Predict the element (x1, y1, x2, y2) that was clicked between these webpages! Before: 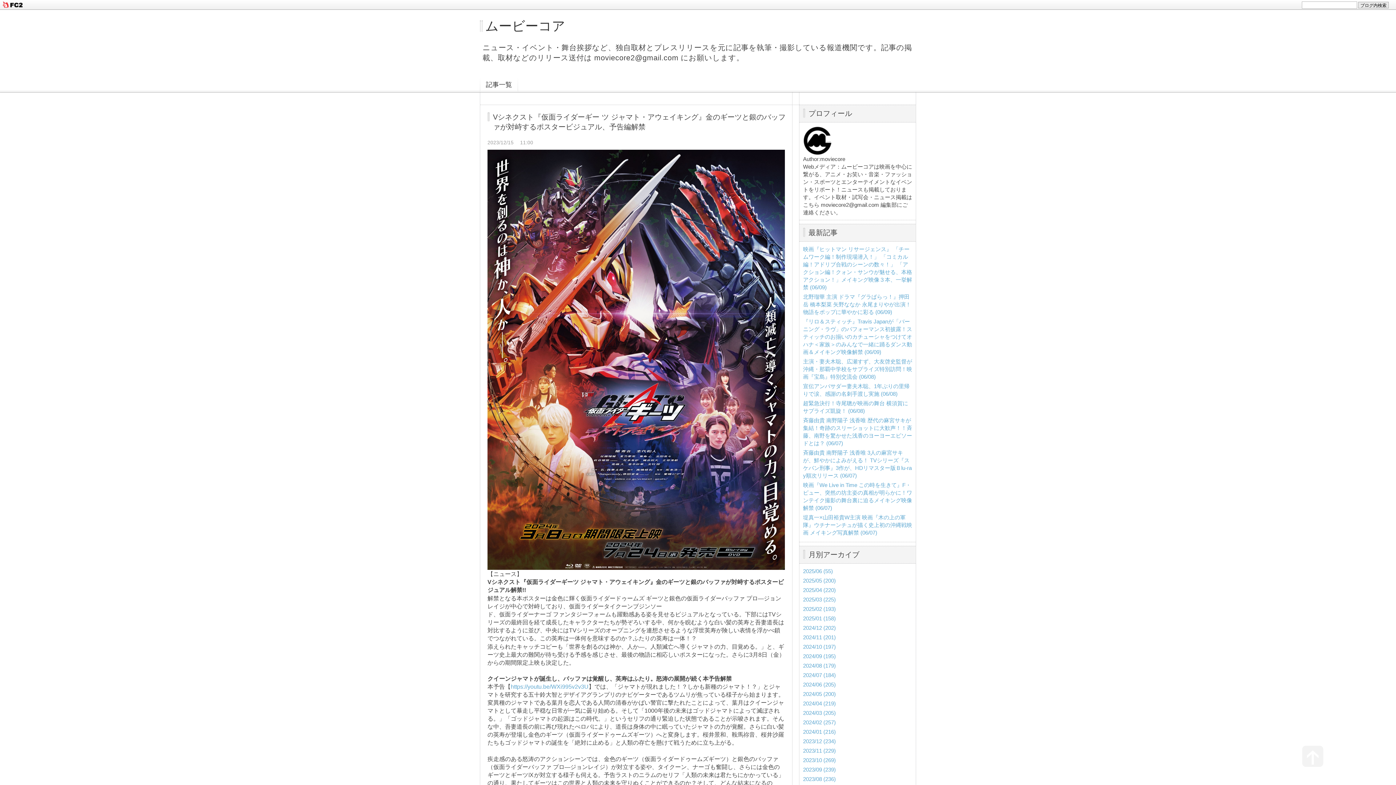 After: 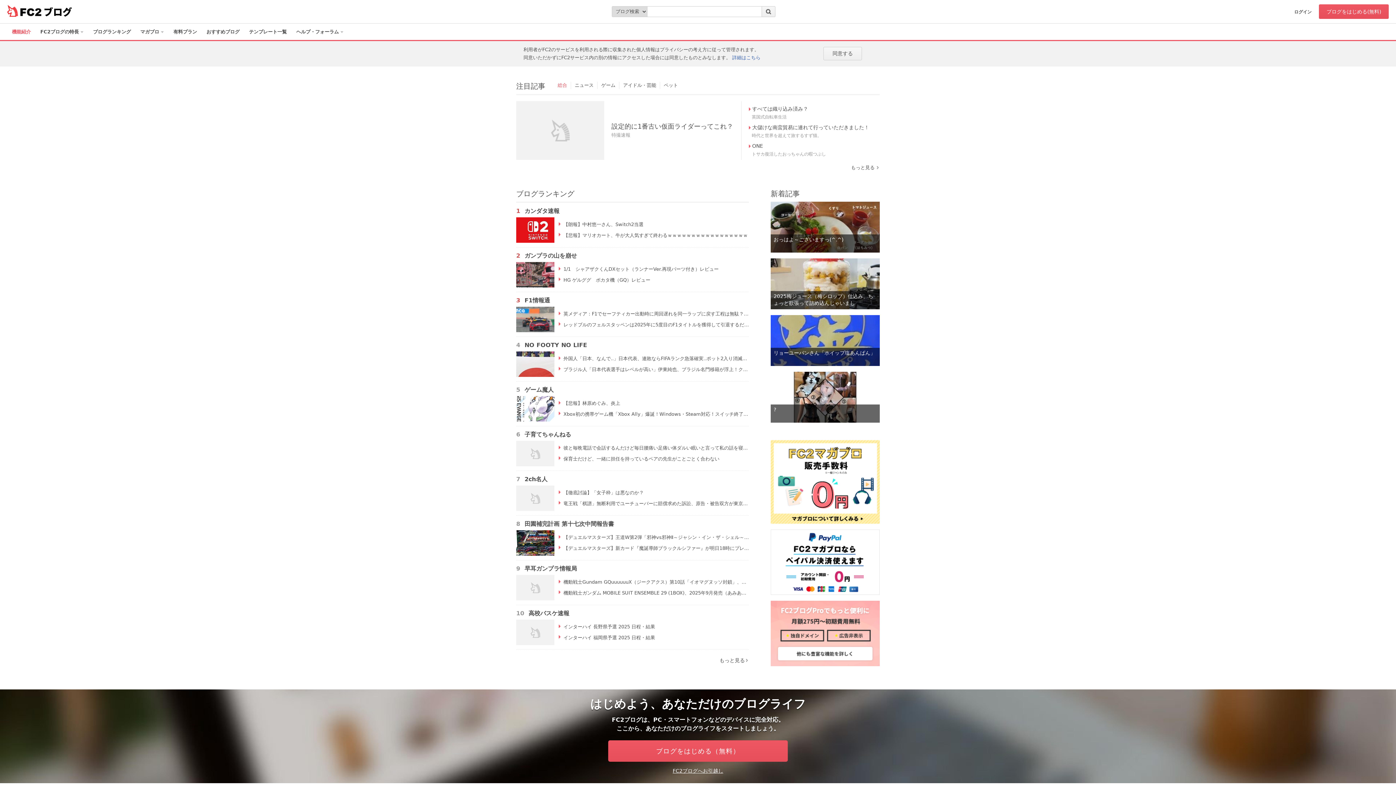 Action: bbox: (1, 4, 23, 9)